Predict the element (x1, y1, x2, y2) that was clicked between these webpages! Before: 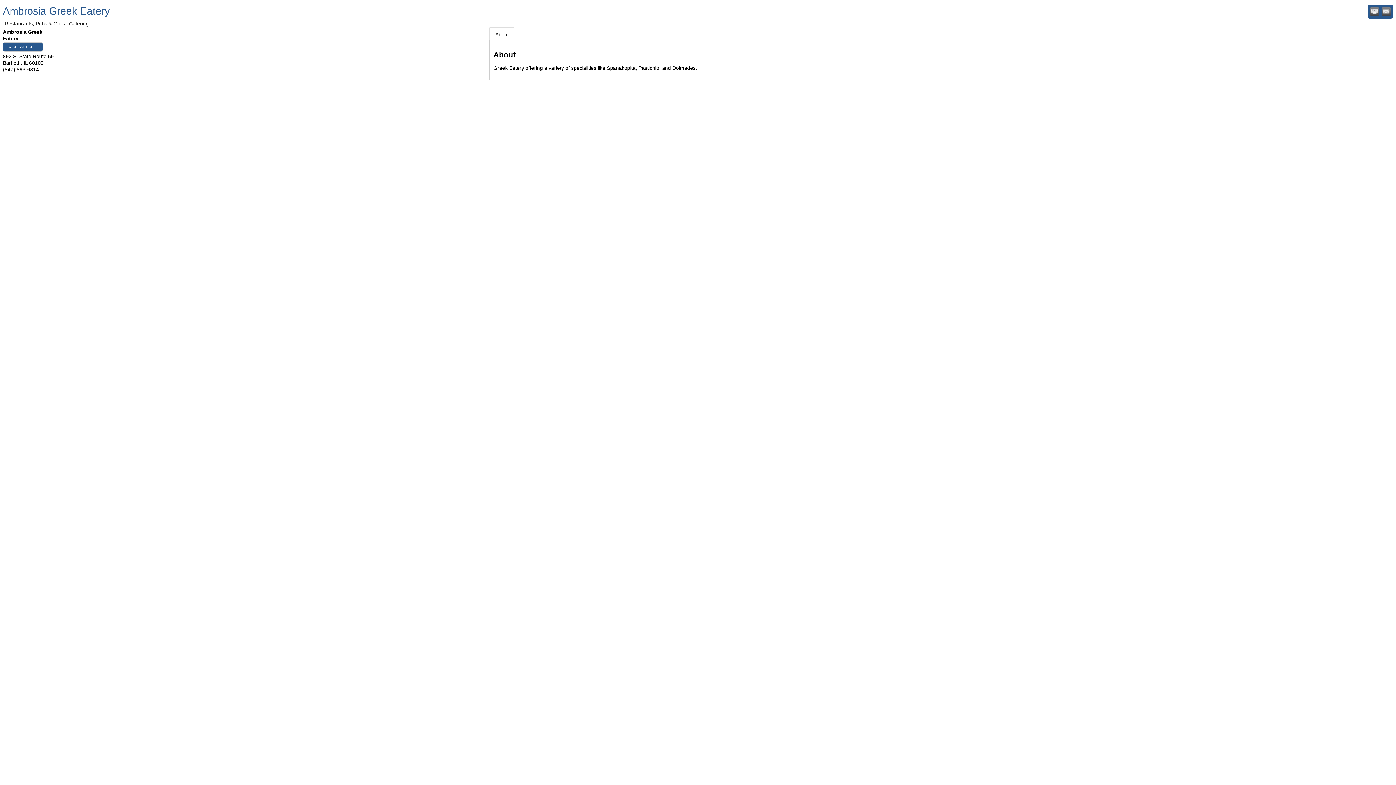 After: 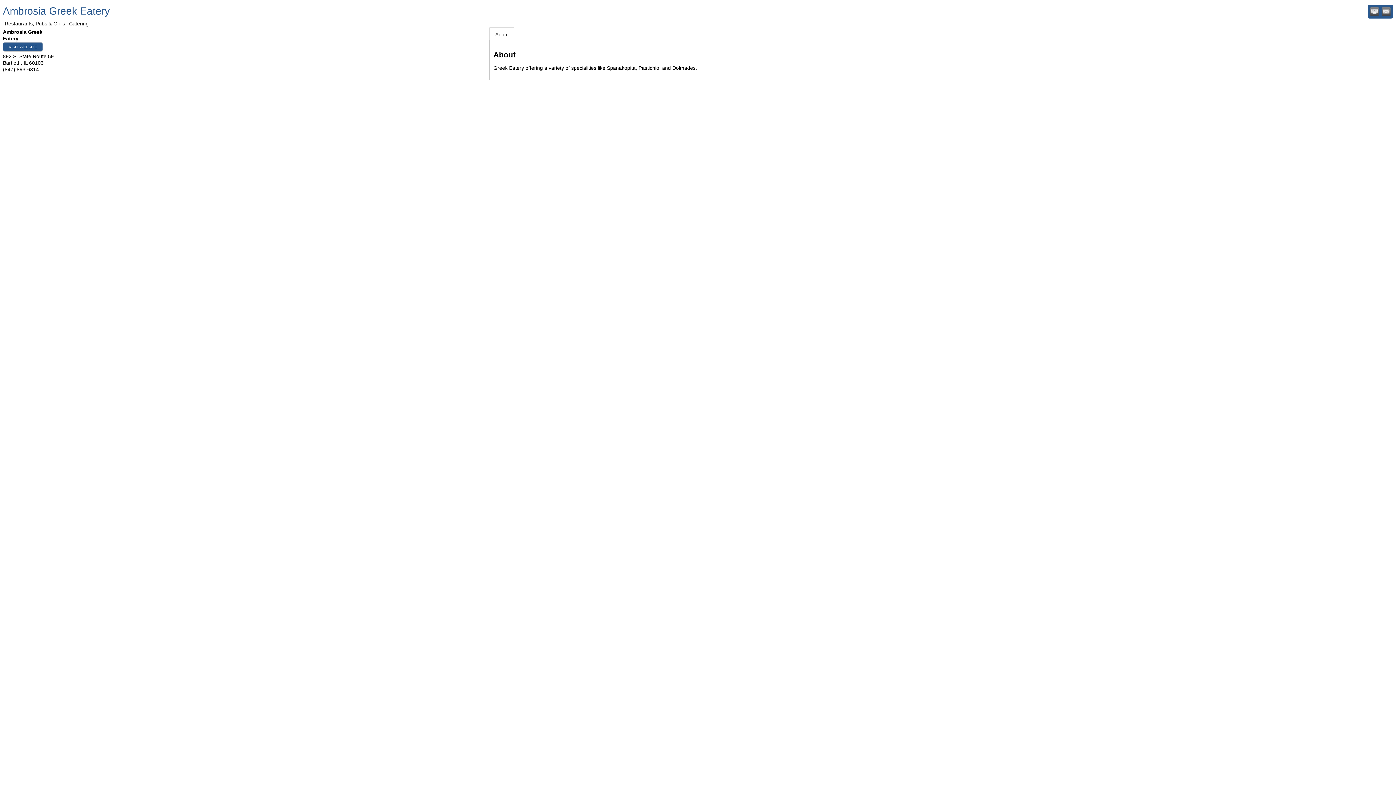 Action: label: About bbox: (489, 27, 514, 40)